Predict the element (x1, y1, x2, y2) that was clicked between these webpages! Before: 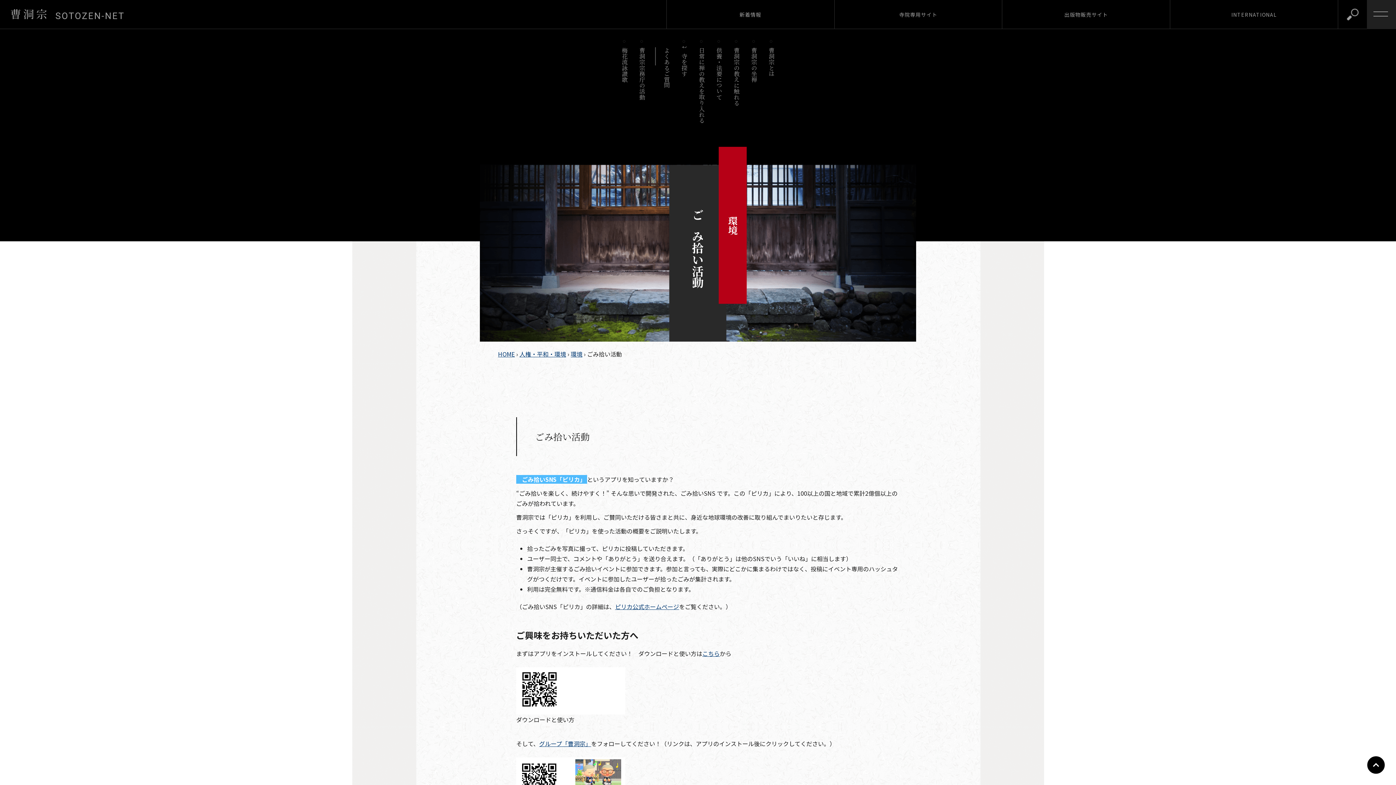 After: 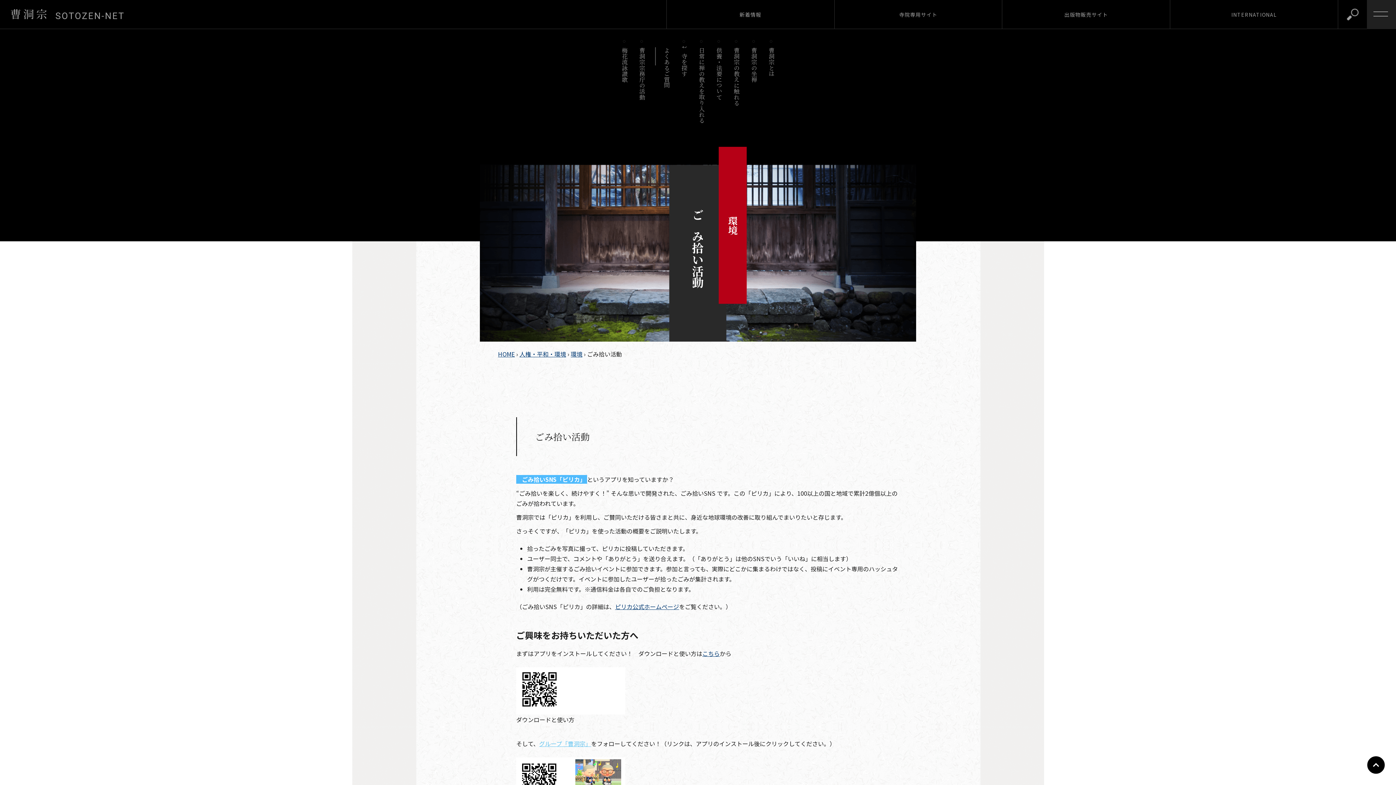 Action: bbox: (539, 739, 591, 748) label: グループ「曹洞宗」